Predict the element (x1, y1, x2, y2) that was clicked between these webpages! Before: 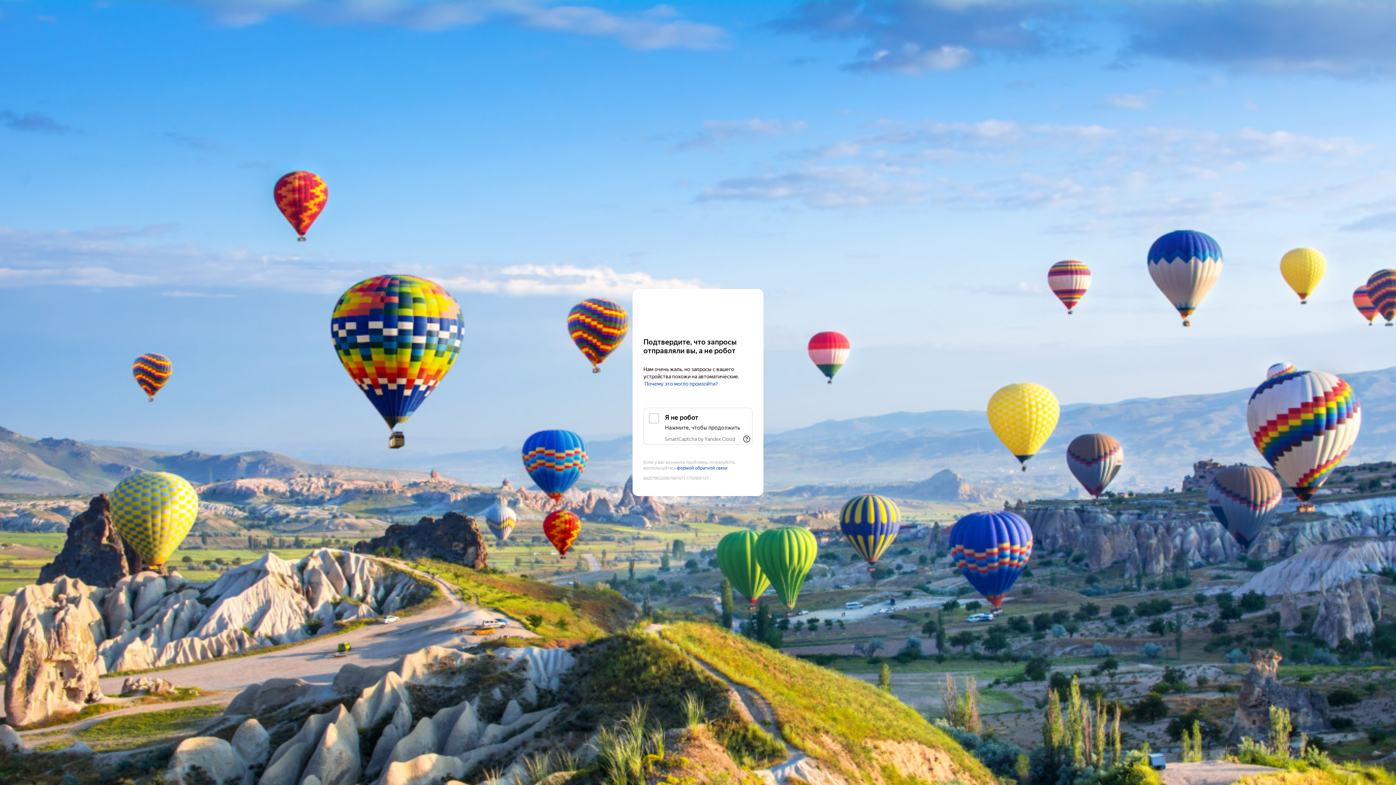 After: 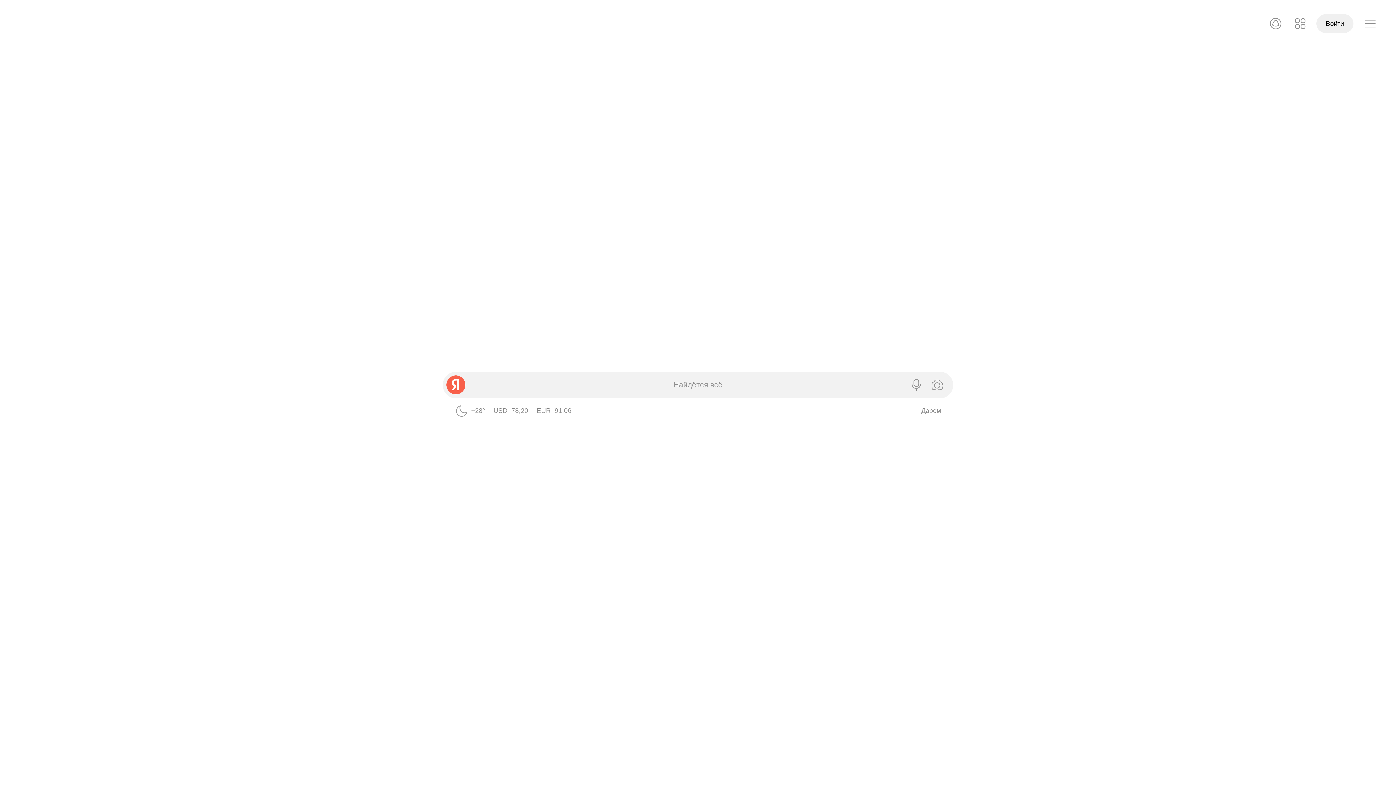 Action: bbox: (643, 303, 752, 316) label: Yandex